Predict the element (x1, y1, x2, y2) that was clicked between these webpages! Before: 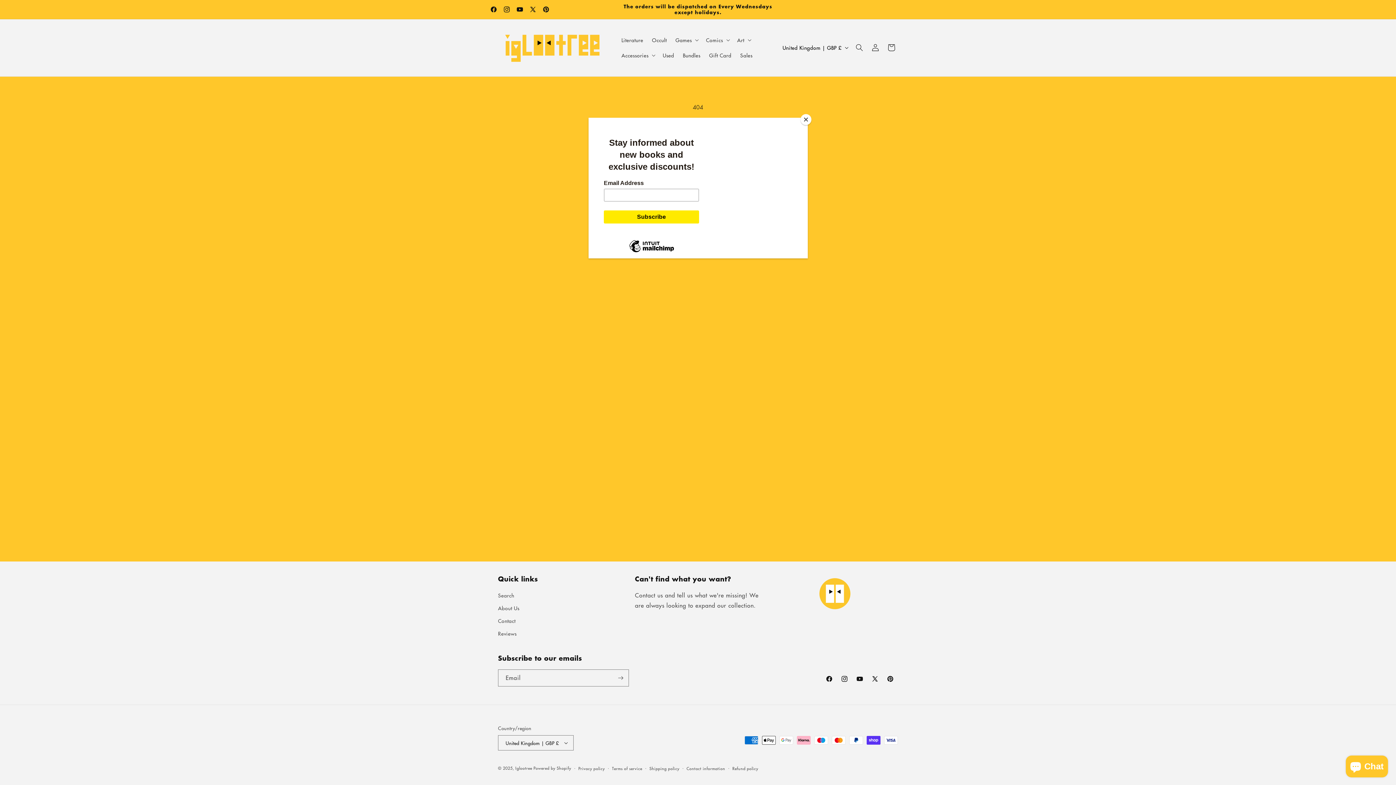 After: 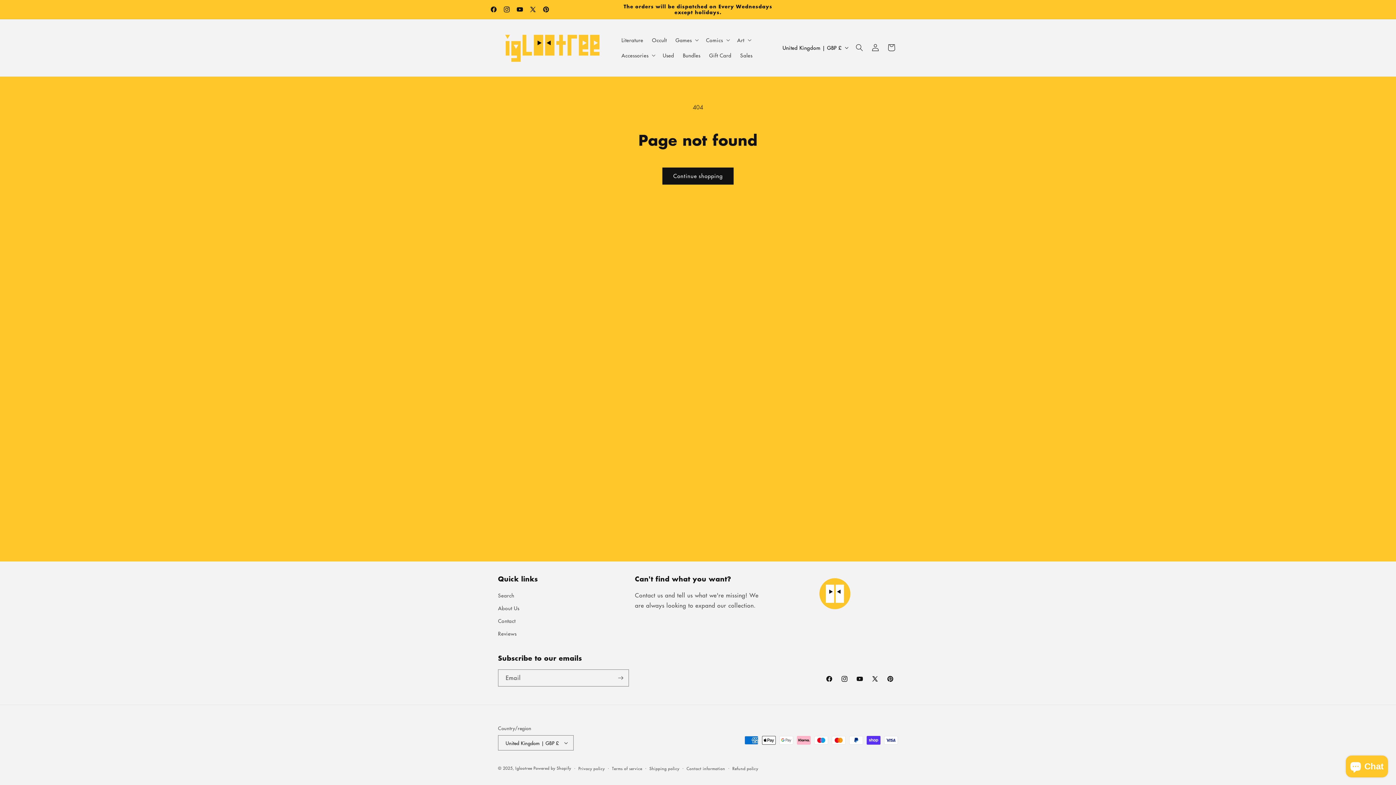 Action: label: Close bbox: (800, 114, 811, 125)